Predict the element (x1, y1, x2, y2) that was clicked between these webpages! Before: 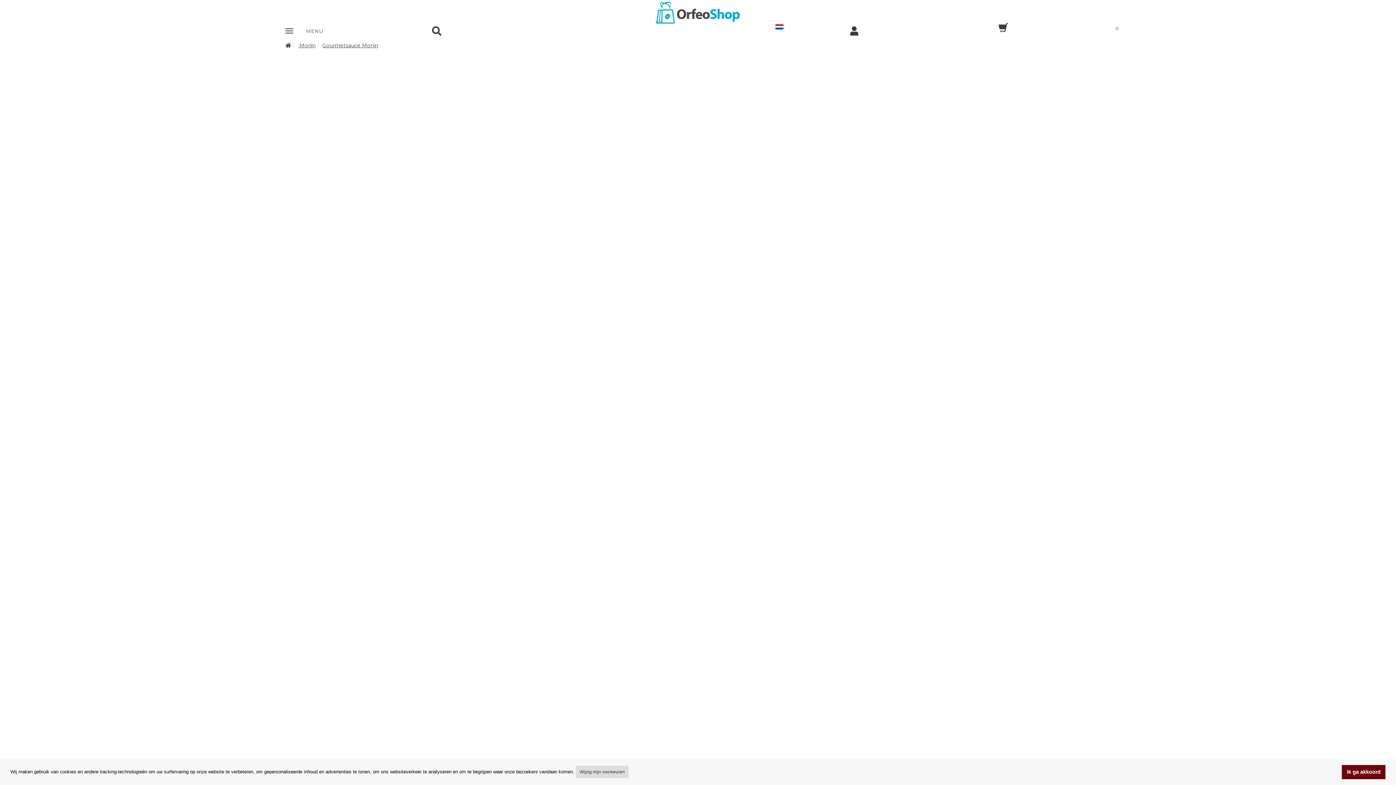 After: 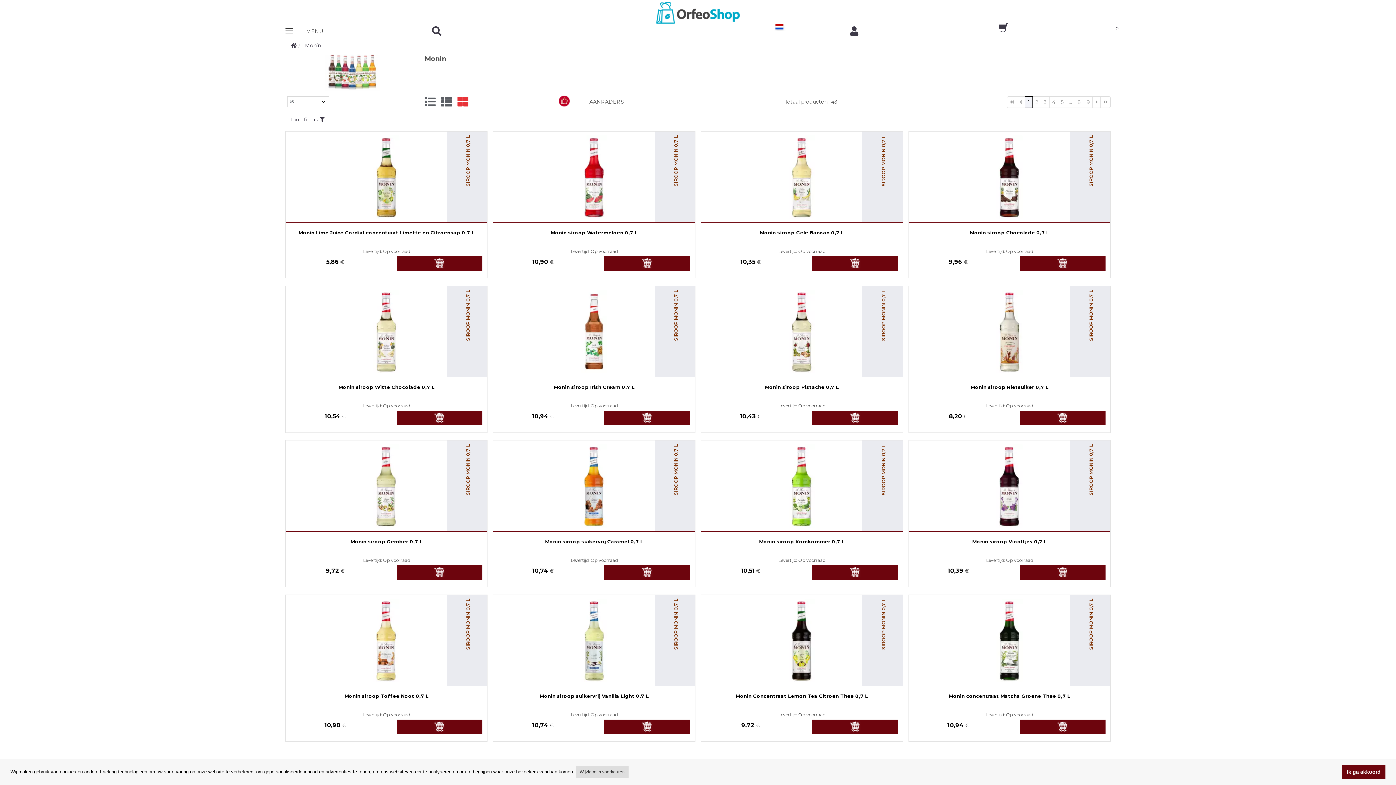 Action: bbox: (298, 42, 315, 48) label:  Monin